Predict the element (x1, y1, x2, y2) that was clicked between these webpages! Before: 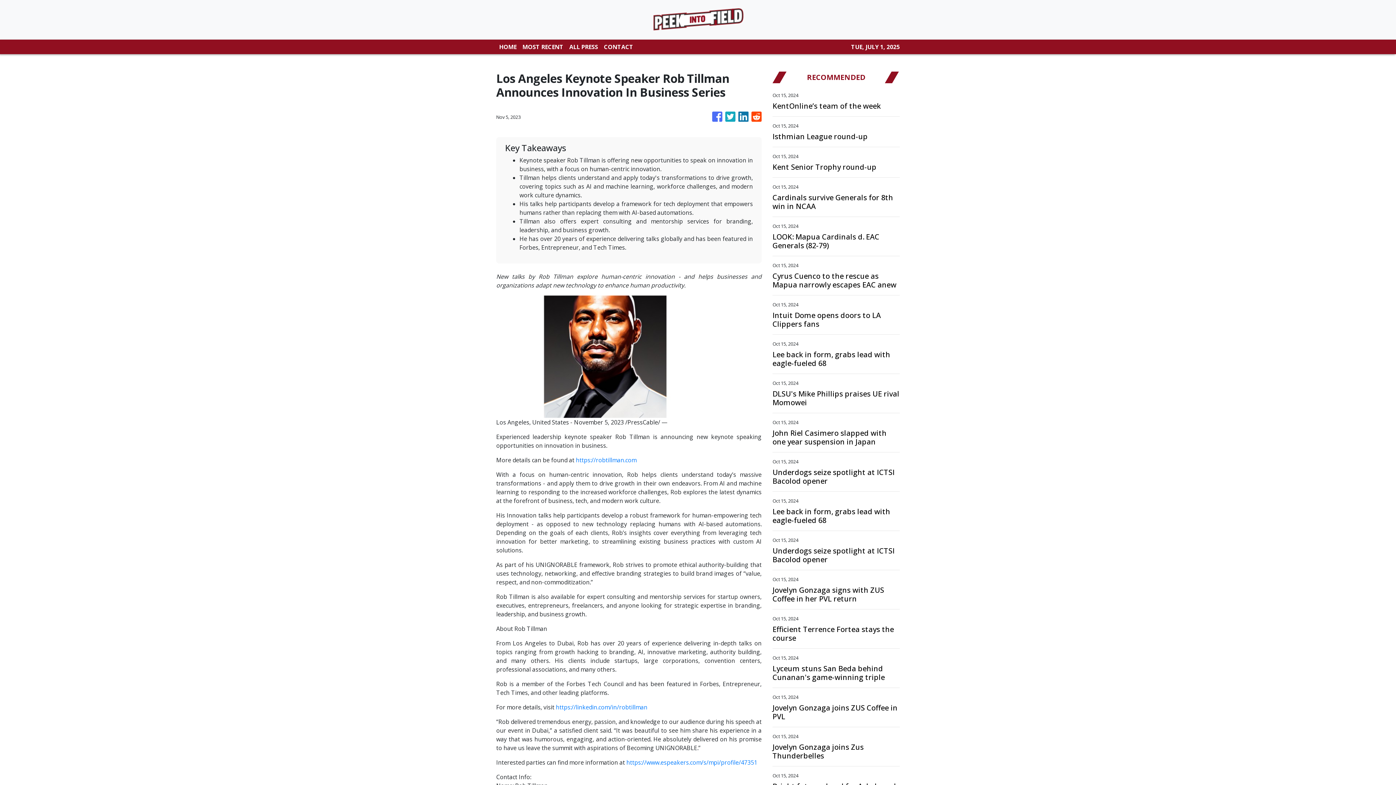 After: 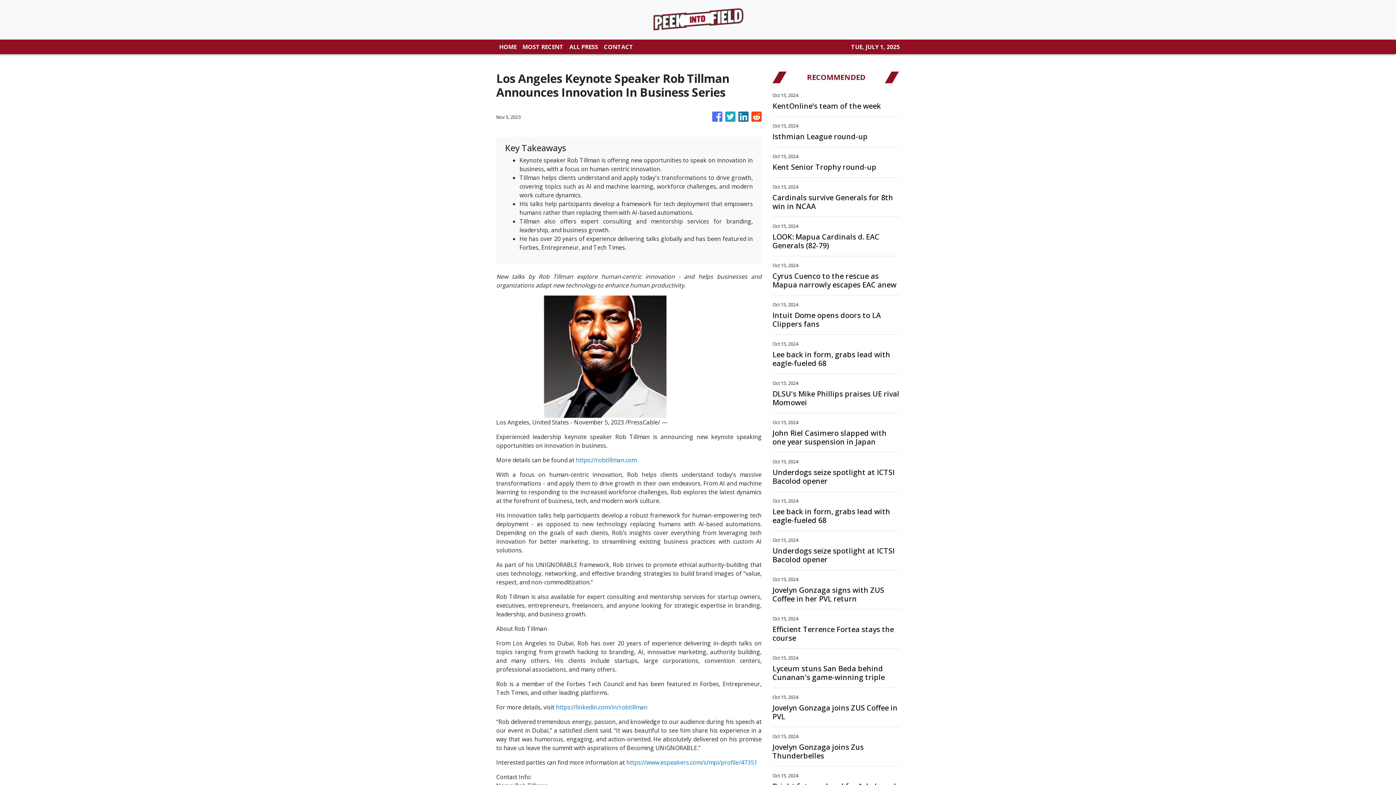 Action: bbox: (725, 108, 735, 125)